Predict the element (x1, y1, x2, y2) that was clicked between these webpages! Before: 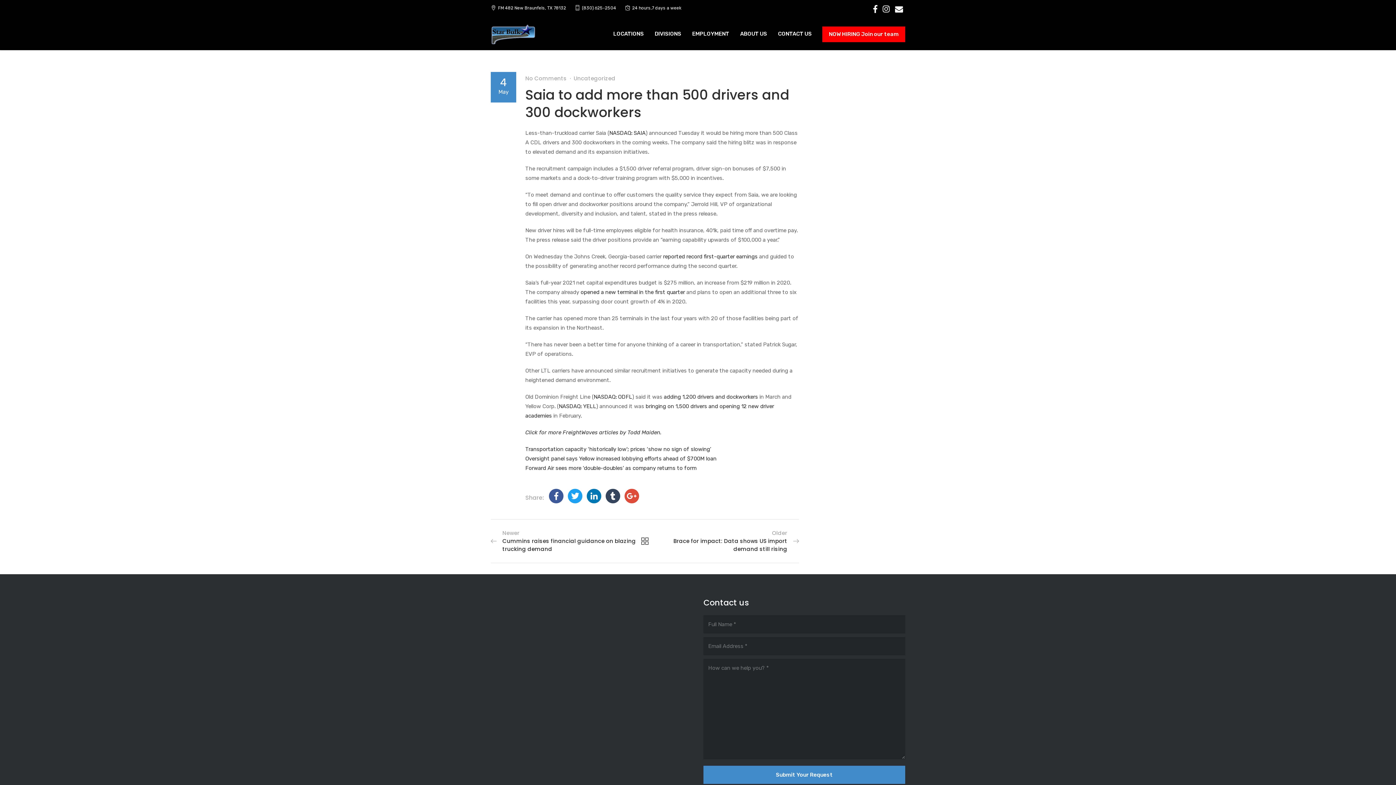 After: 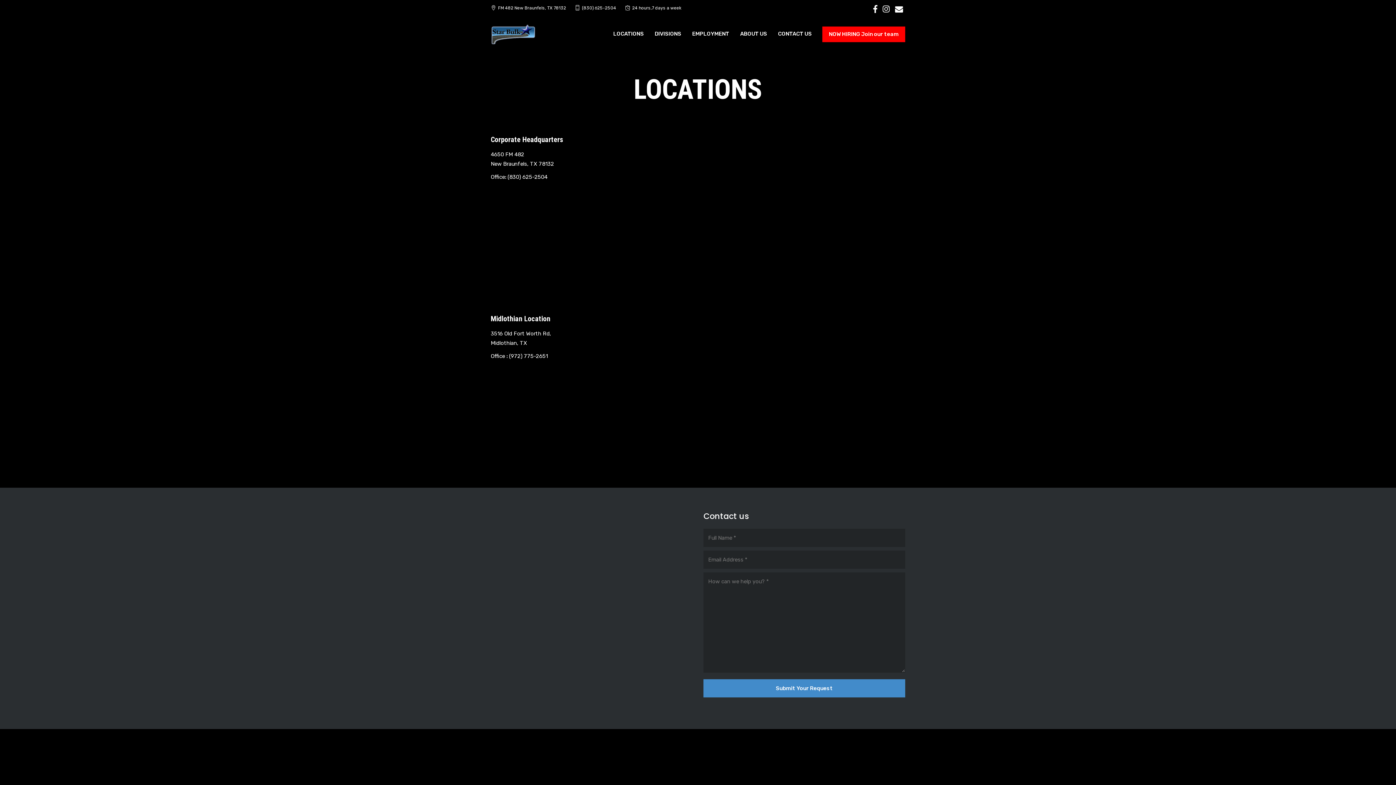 Action: bbox: (608, 18, 649, 50) label: LOCATIONS